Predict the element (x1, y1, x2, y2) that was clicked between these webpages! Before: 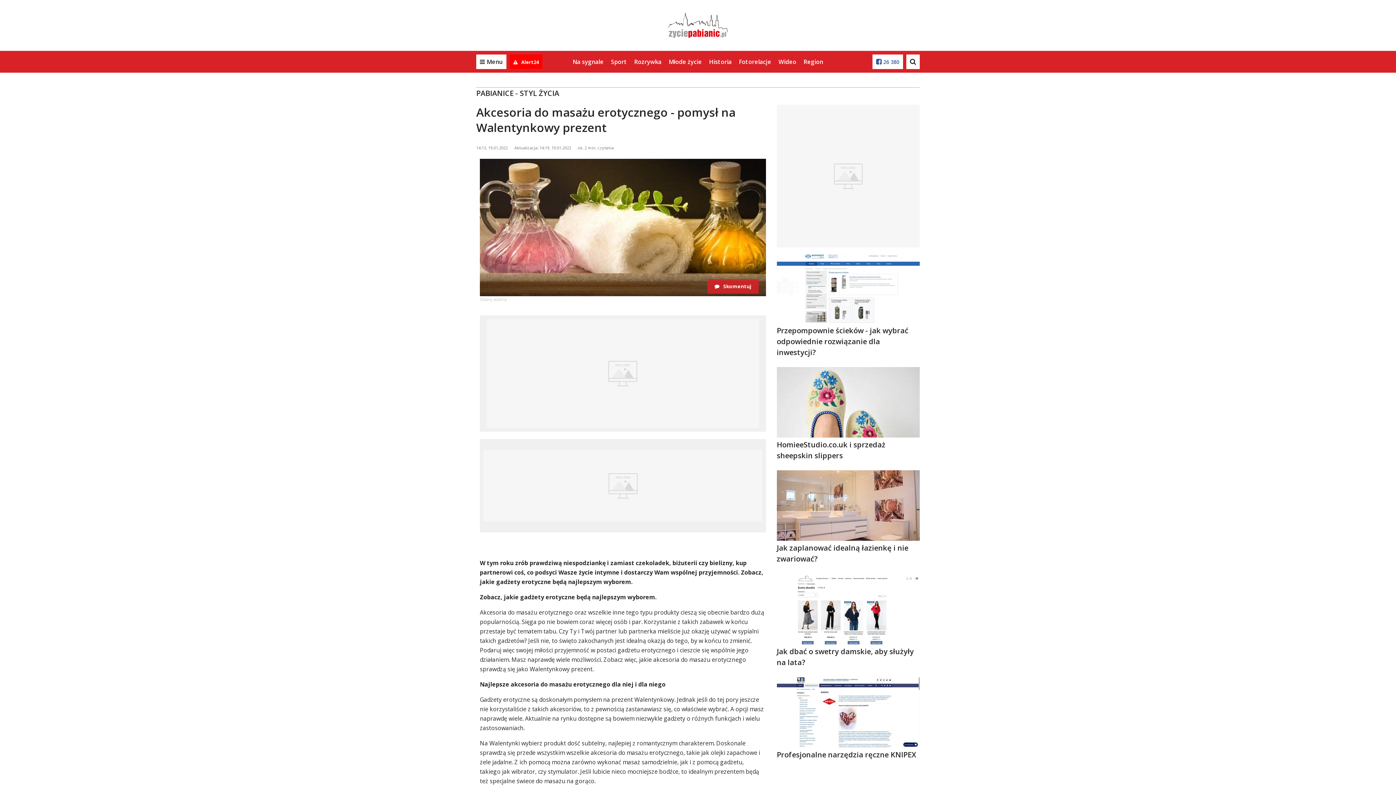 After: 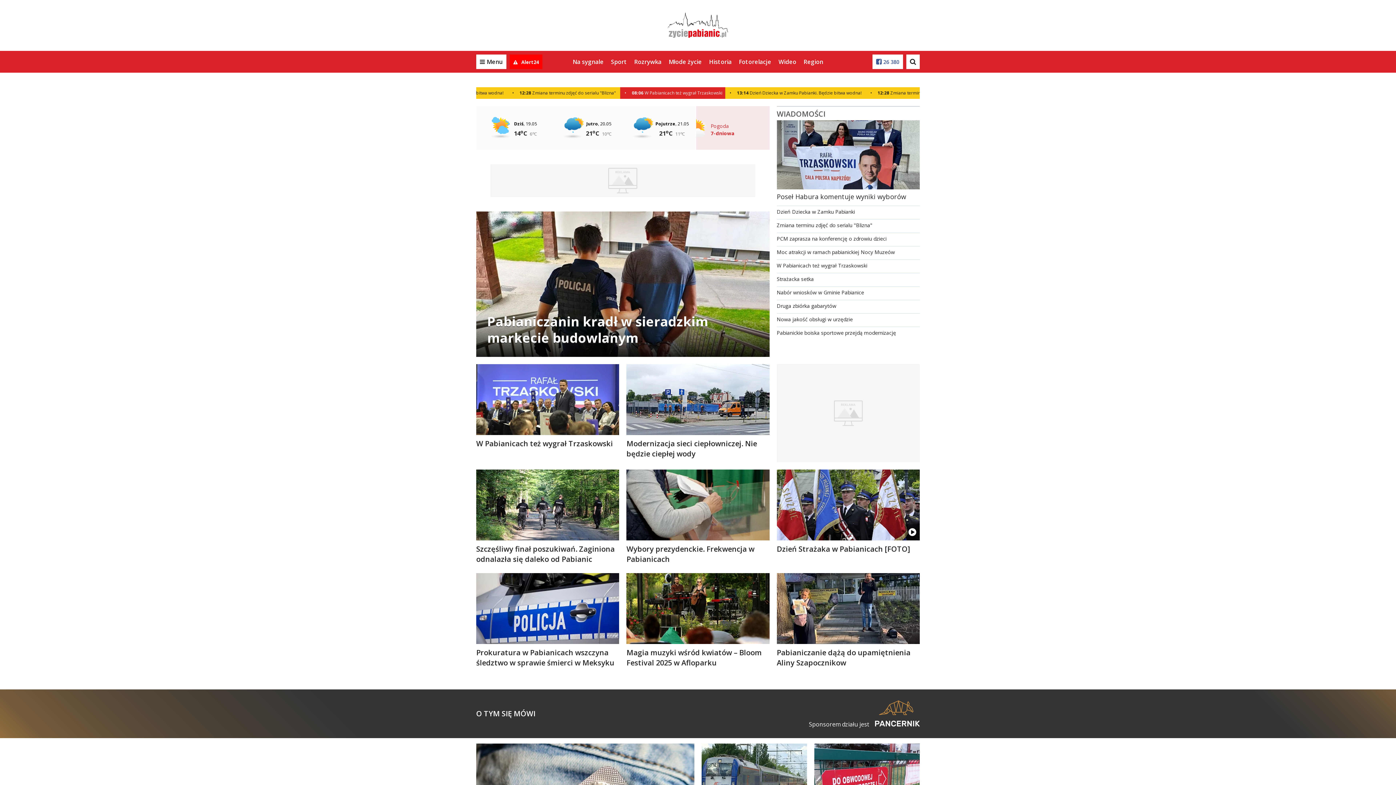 Action: bbox: (666, 20, 729, 28)